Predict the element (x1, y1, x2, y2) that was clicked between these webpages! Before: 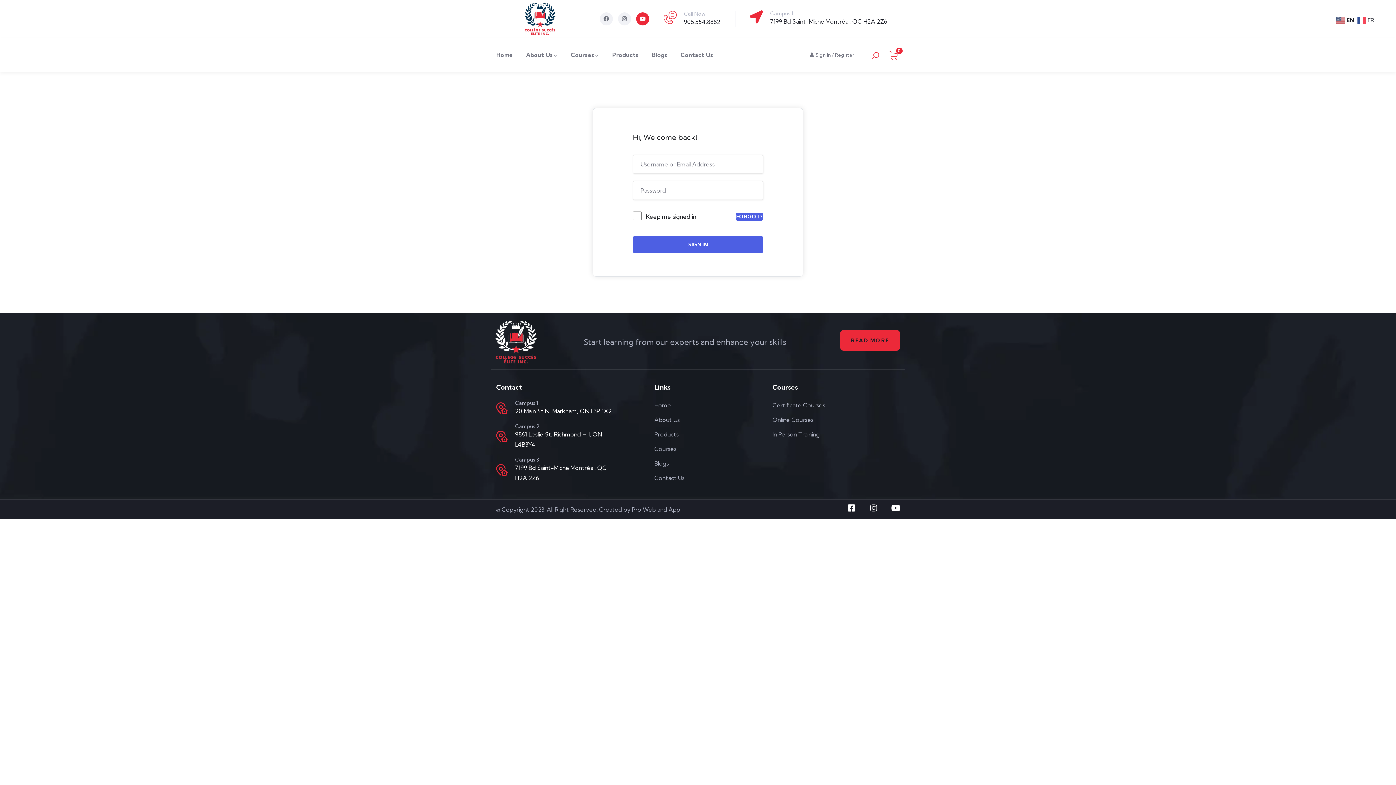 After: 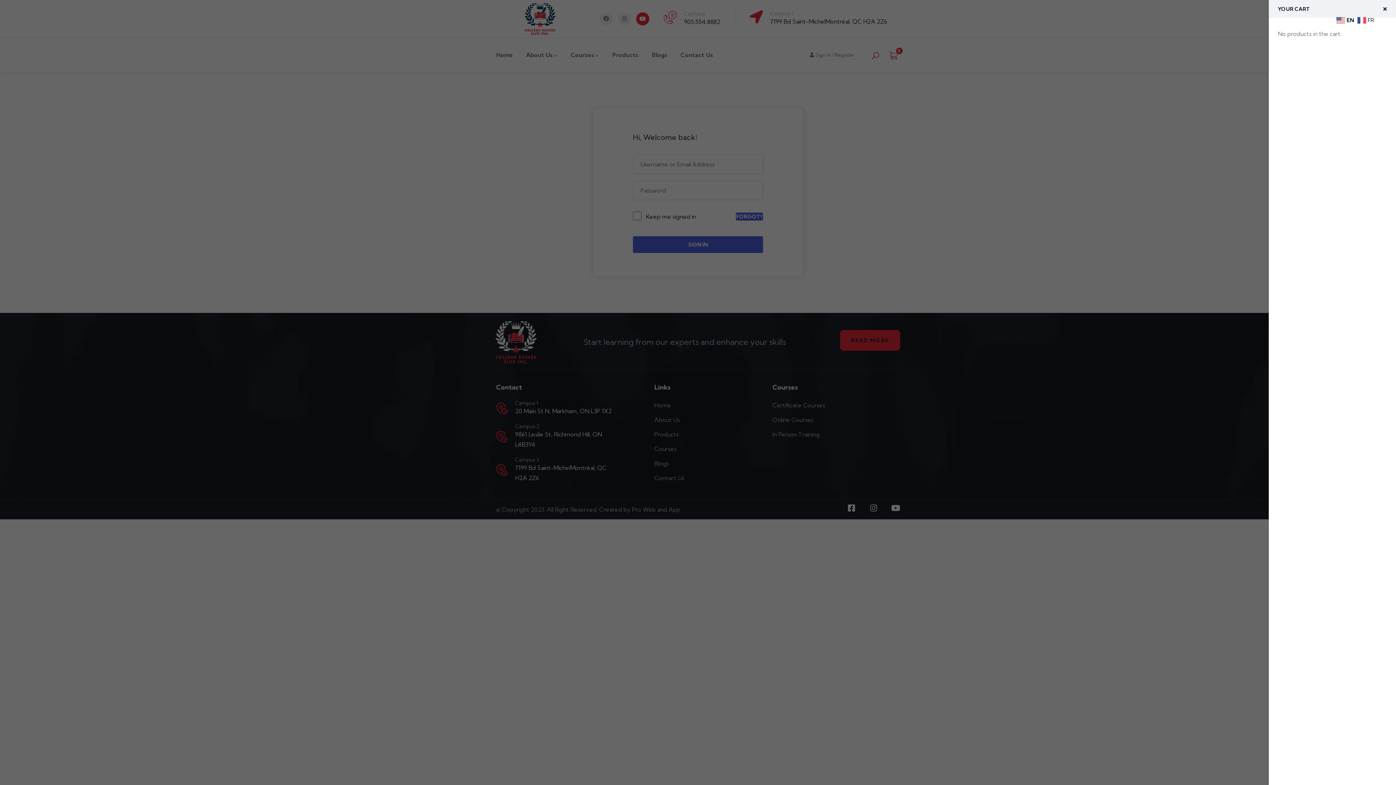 Action: label: 0 bbox: (889, 48, 899, 61)